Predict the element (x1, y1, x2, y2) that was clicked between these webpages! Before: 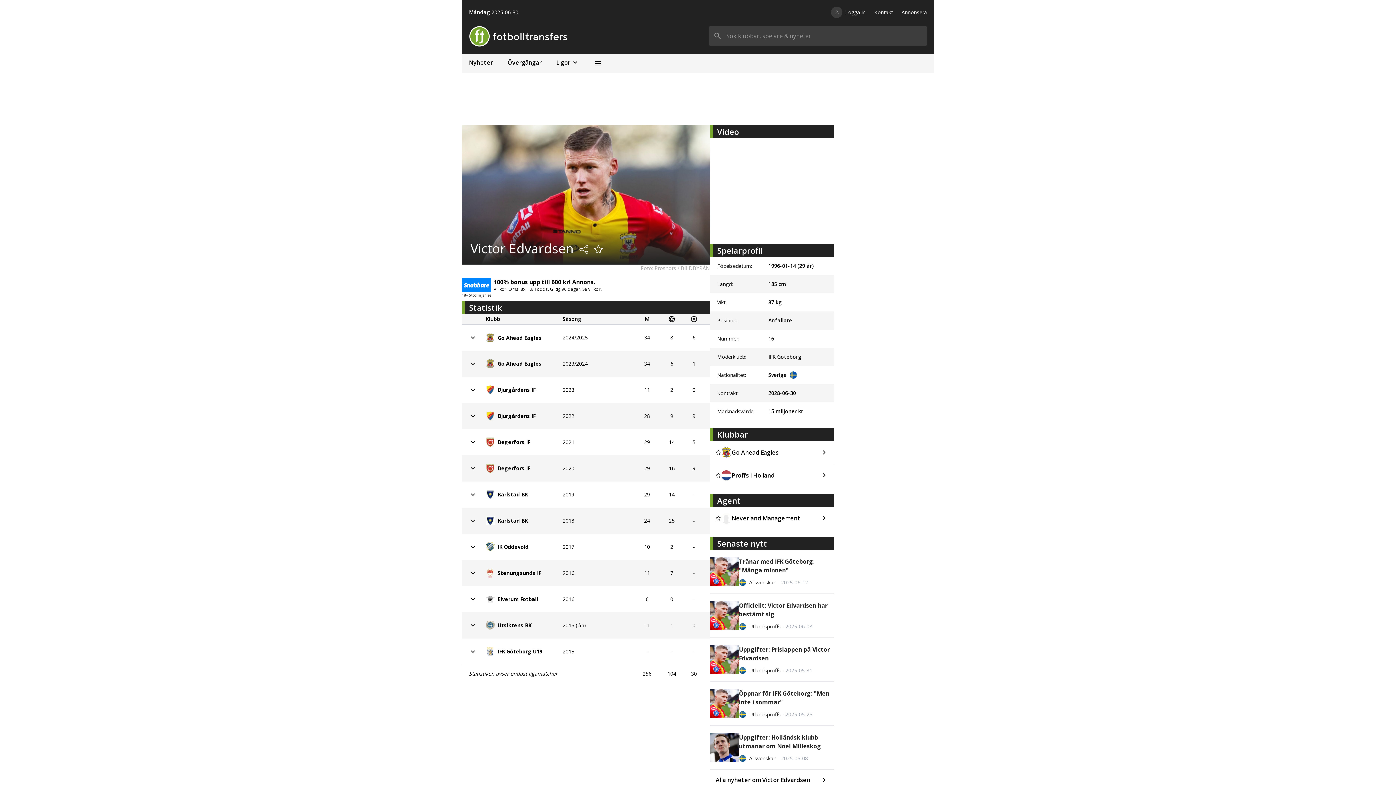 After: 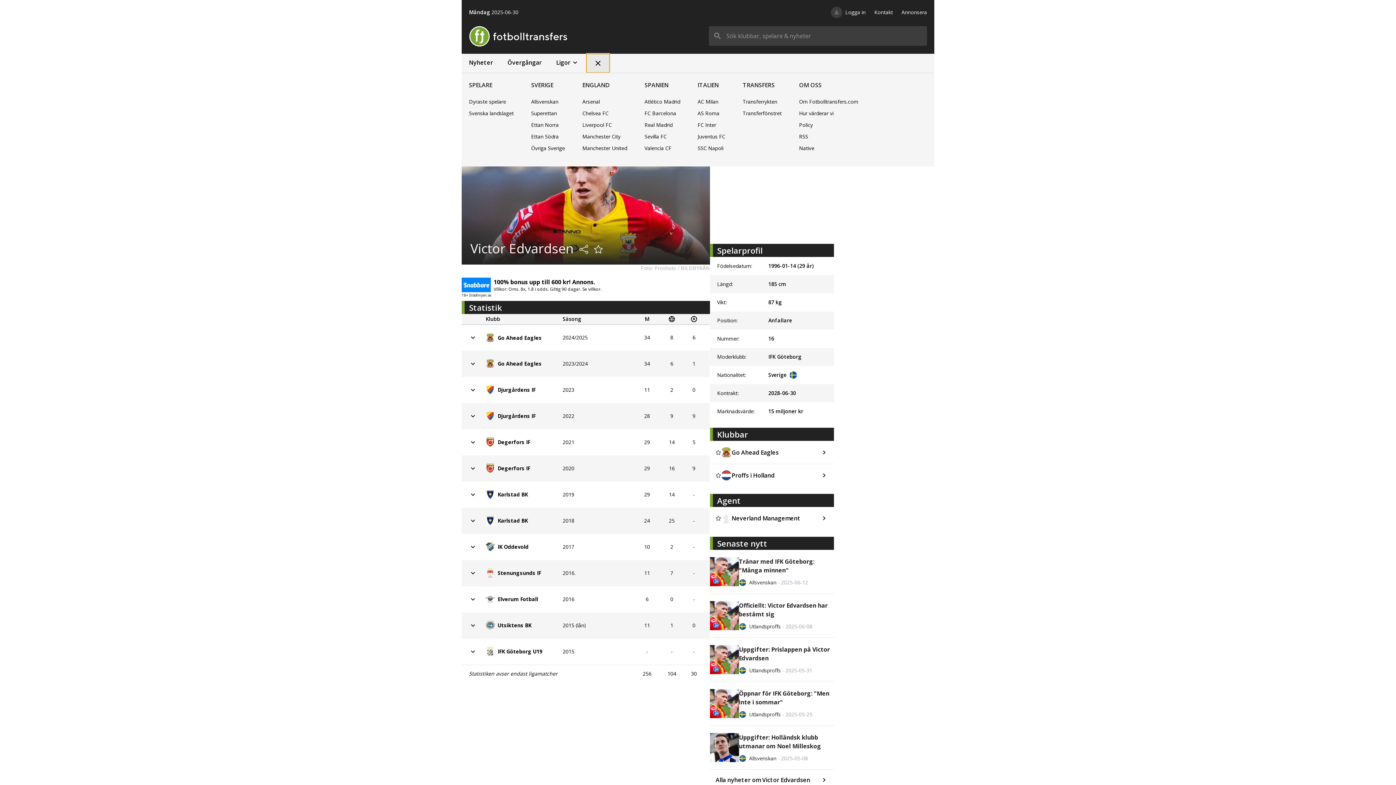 Action: bbox: (586, 53, 609, 72)